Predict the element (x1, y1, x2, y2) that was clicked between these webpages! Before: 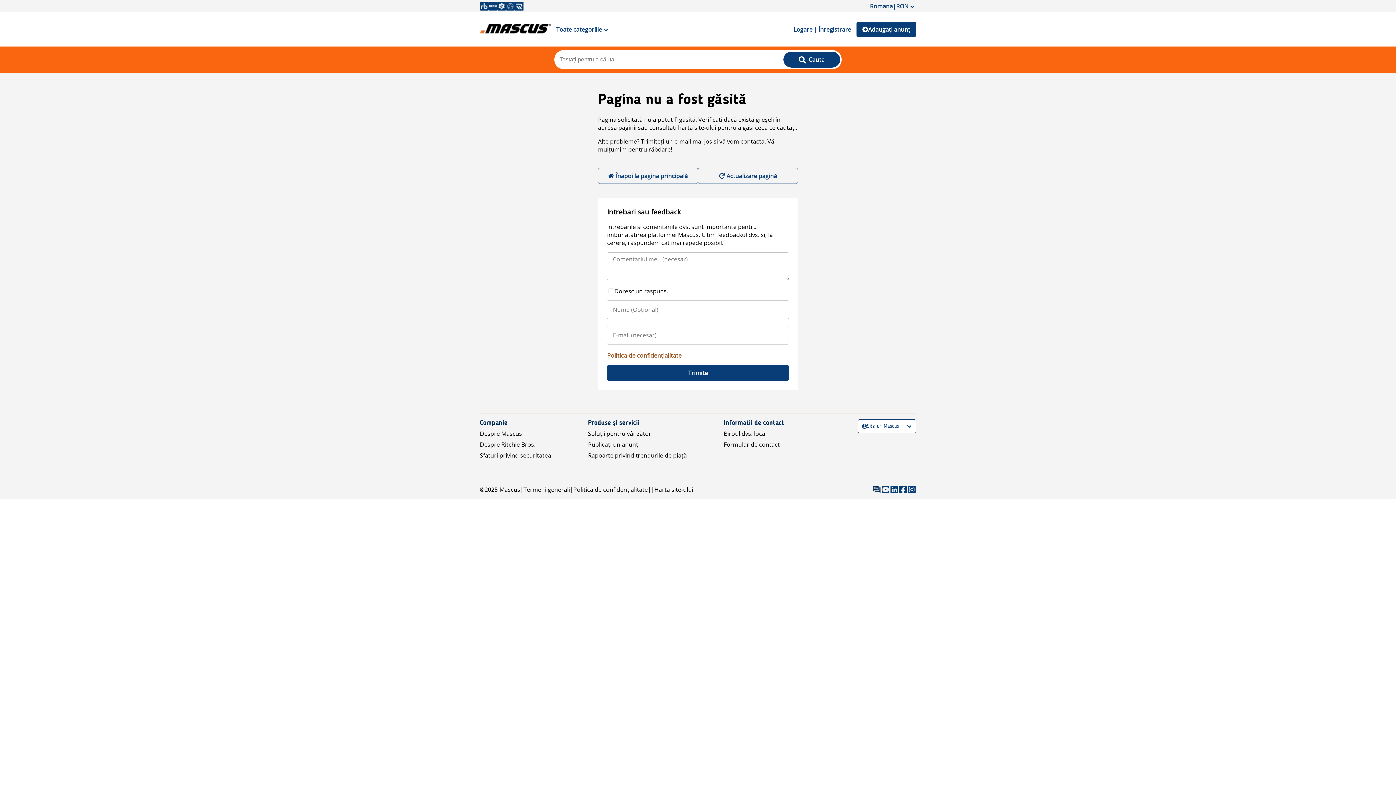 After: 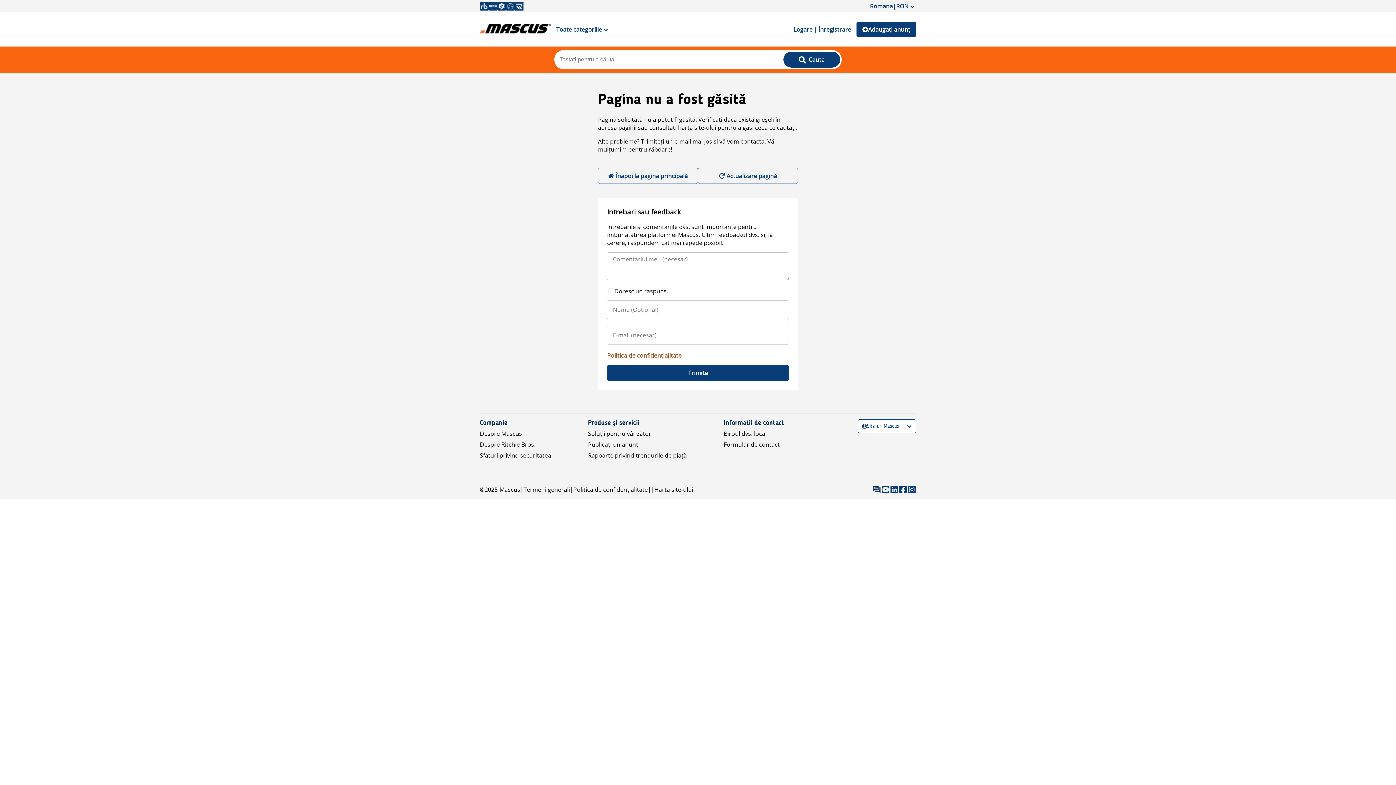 Action: bbox: (480, 19, 550, 39)